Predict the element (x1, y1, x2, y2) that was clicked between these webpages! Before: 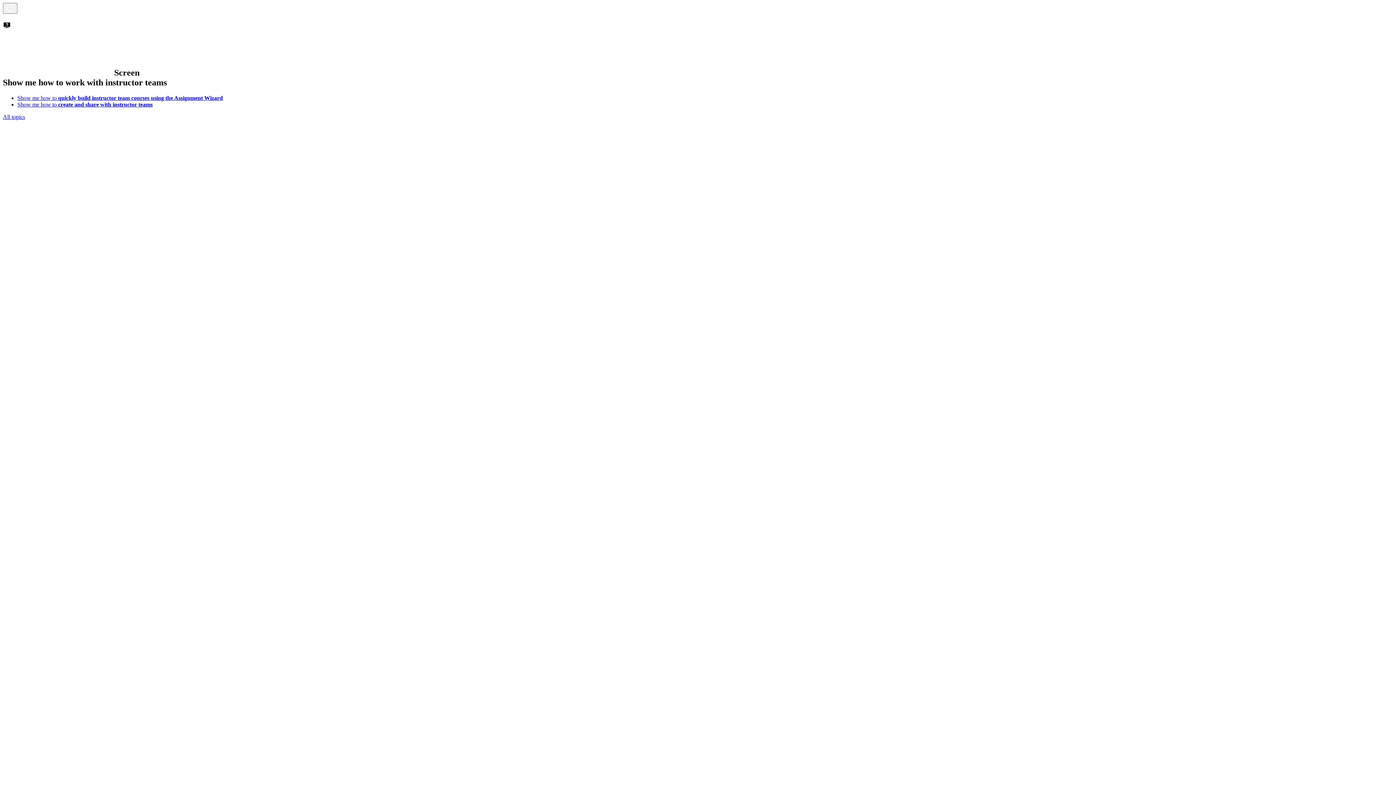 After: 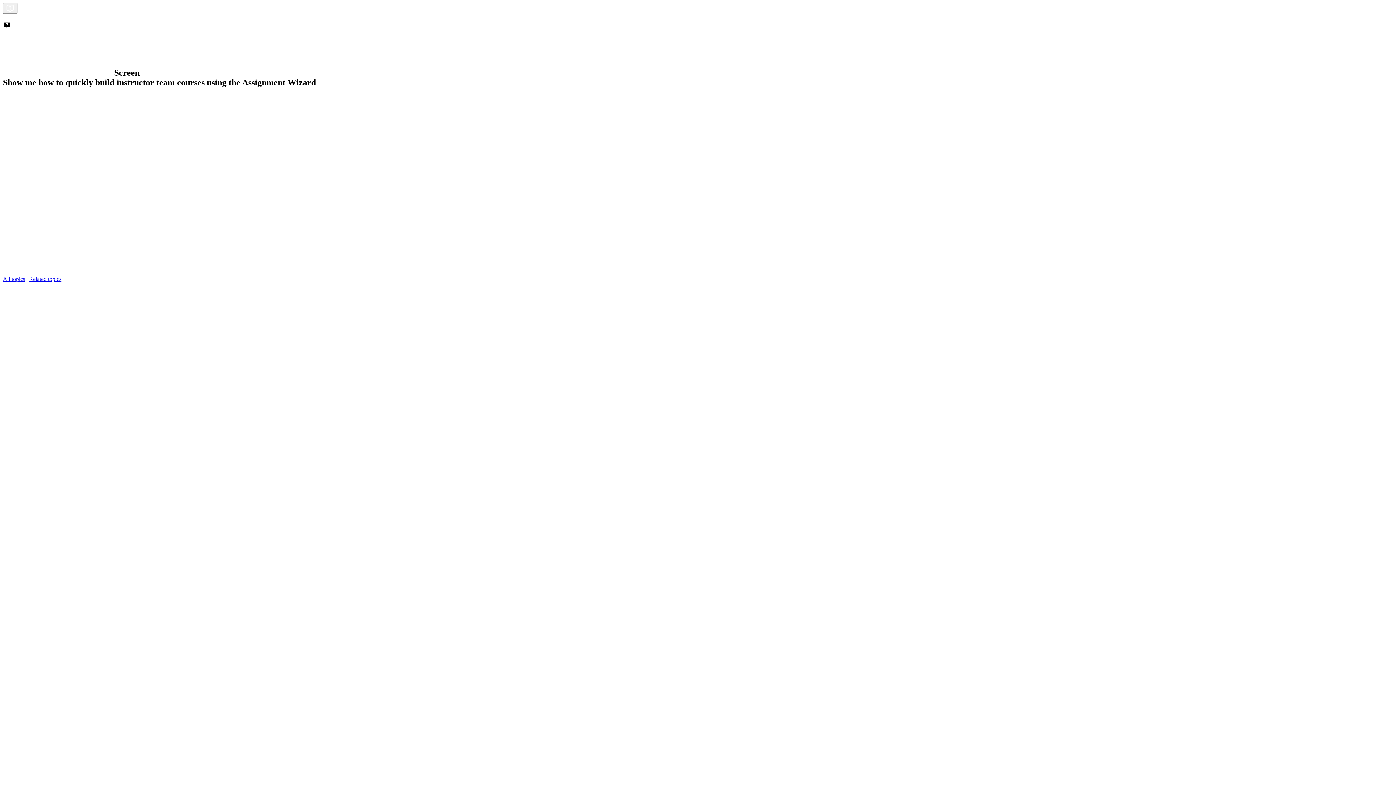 Action: label: Show me how to quickly build instructor team courses using the Assignment Wizard bbox: (17, 94, 222, 101)